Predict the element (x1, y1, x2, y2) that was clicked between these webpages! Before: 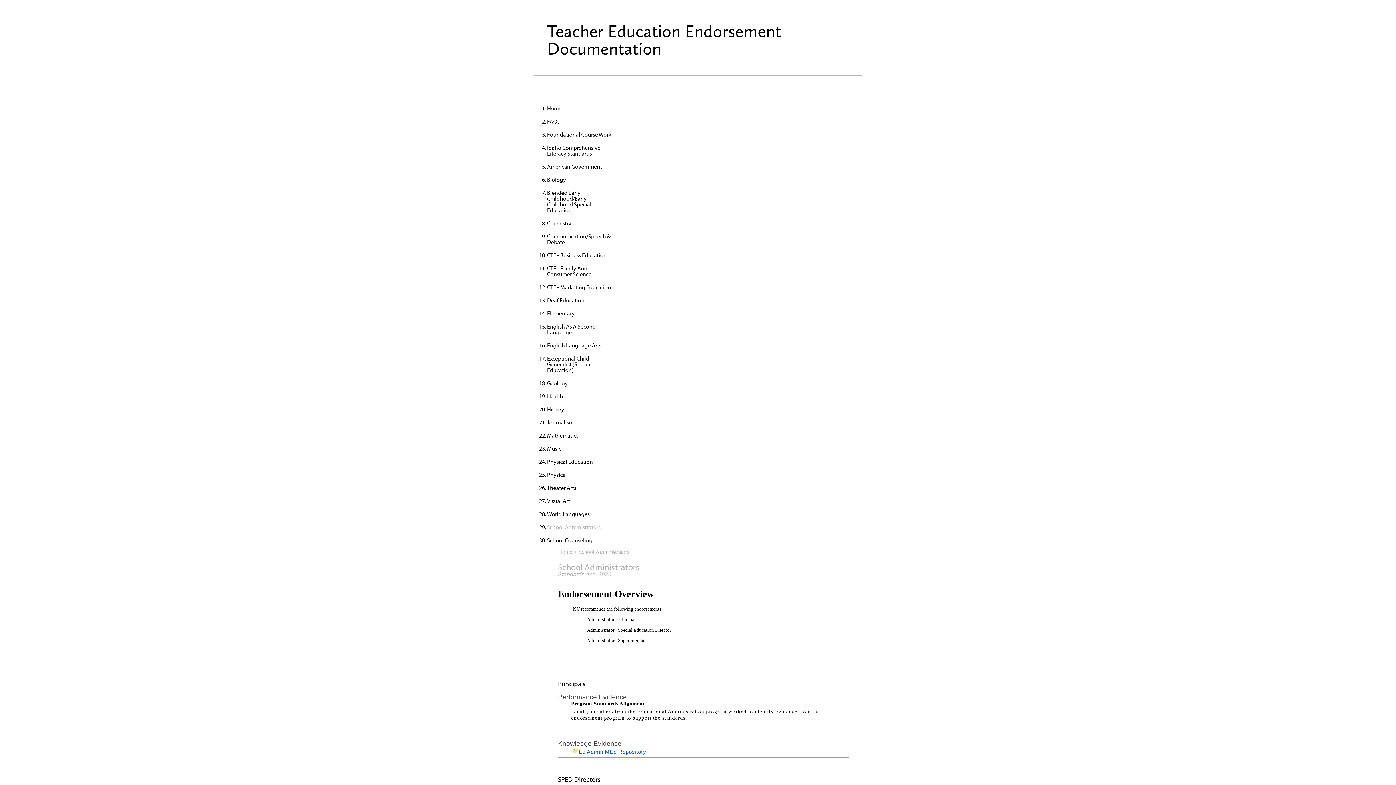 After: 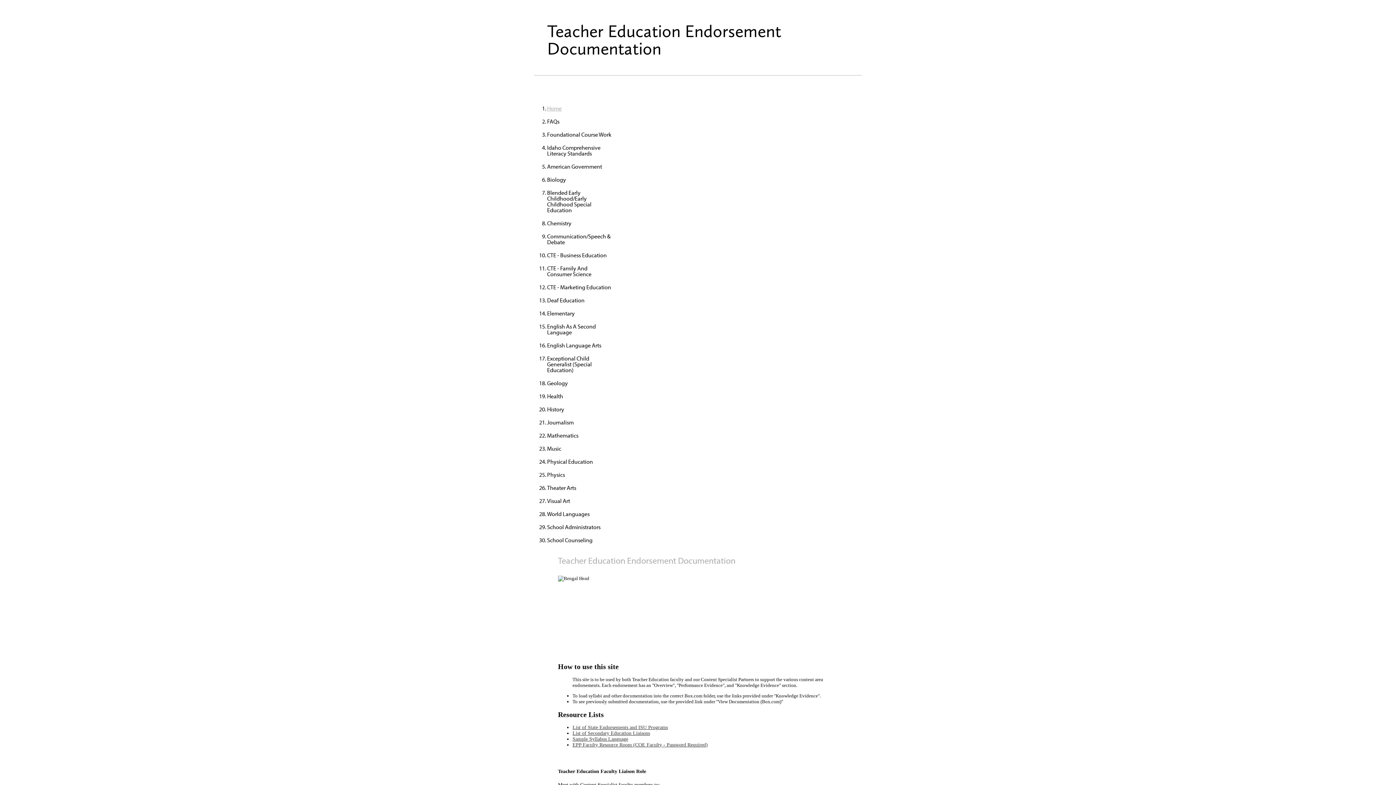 Action: bbox: (558, 549, 572, 555) label: Home